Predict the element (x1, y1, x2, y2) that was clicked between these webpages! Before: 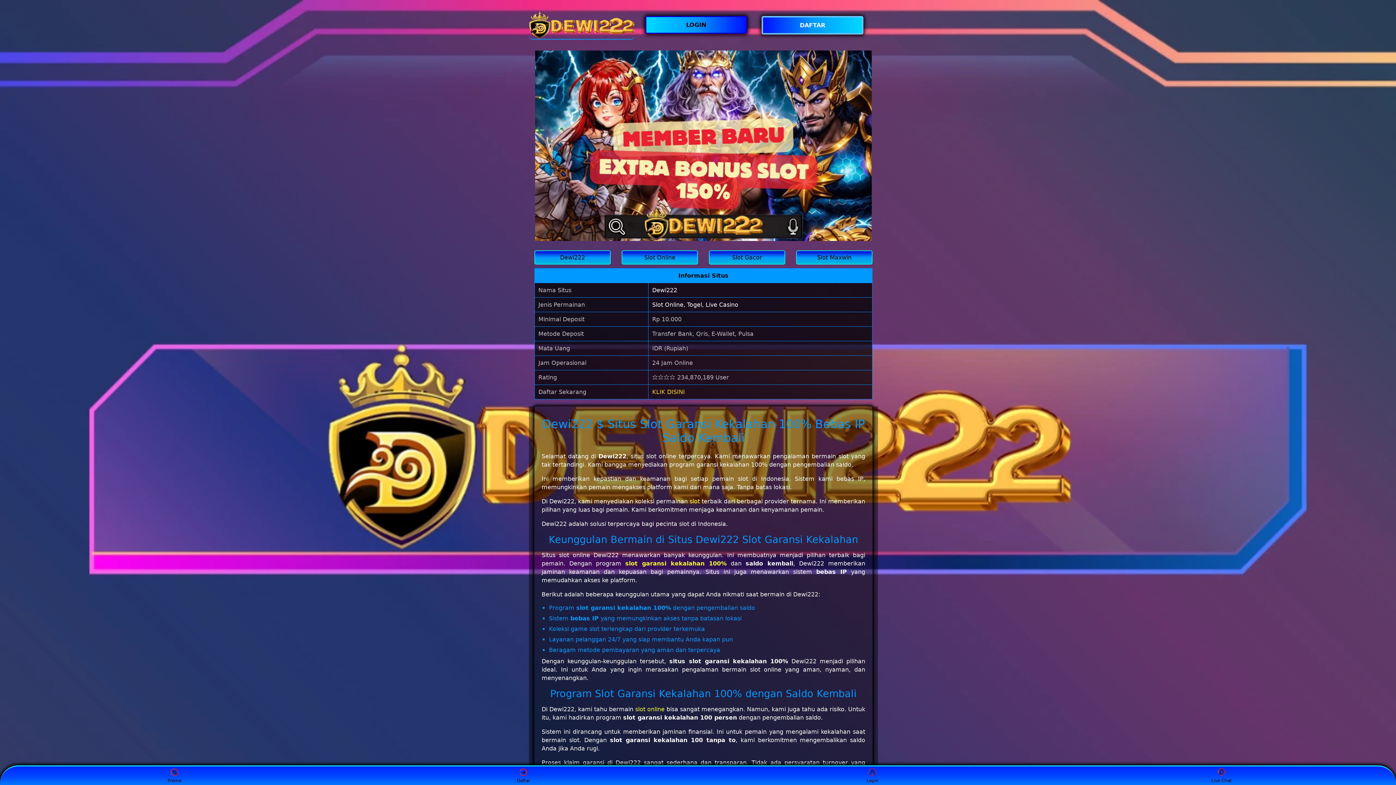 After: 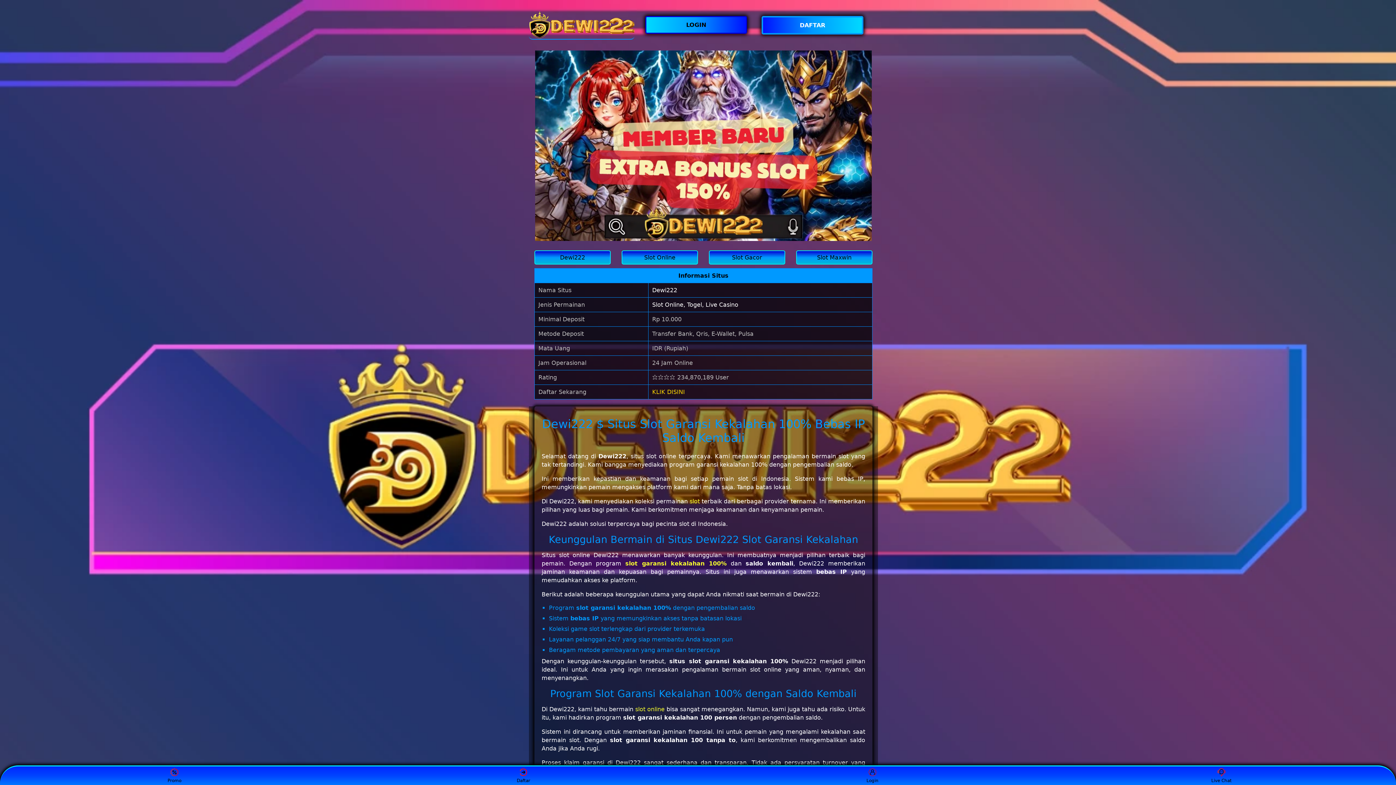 Action: label: Slot Gacor bbox: (709, 250, 785, 264)